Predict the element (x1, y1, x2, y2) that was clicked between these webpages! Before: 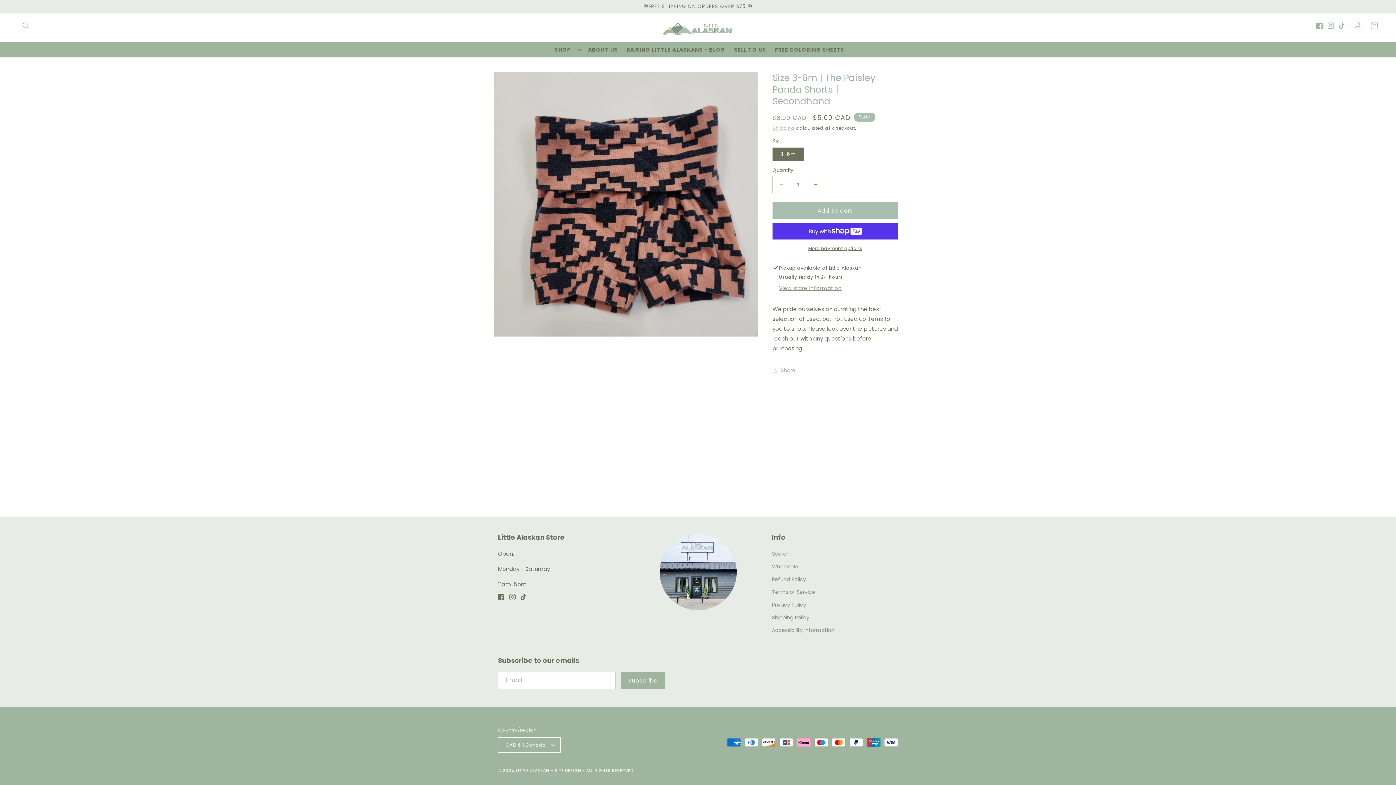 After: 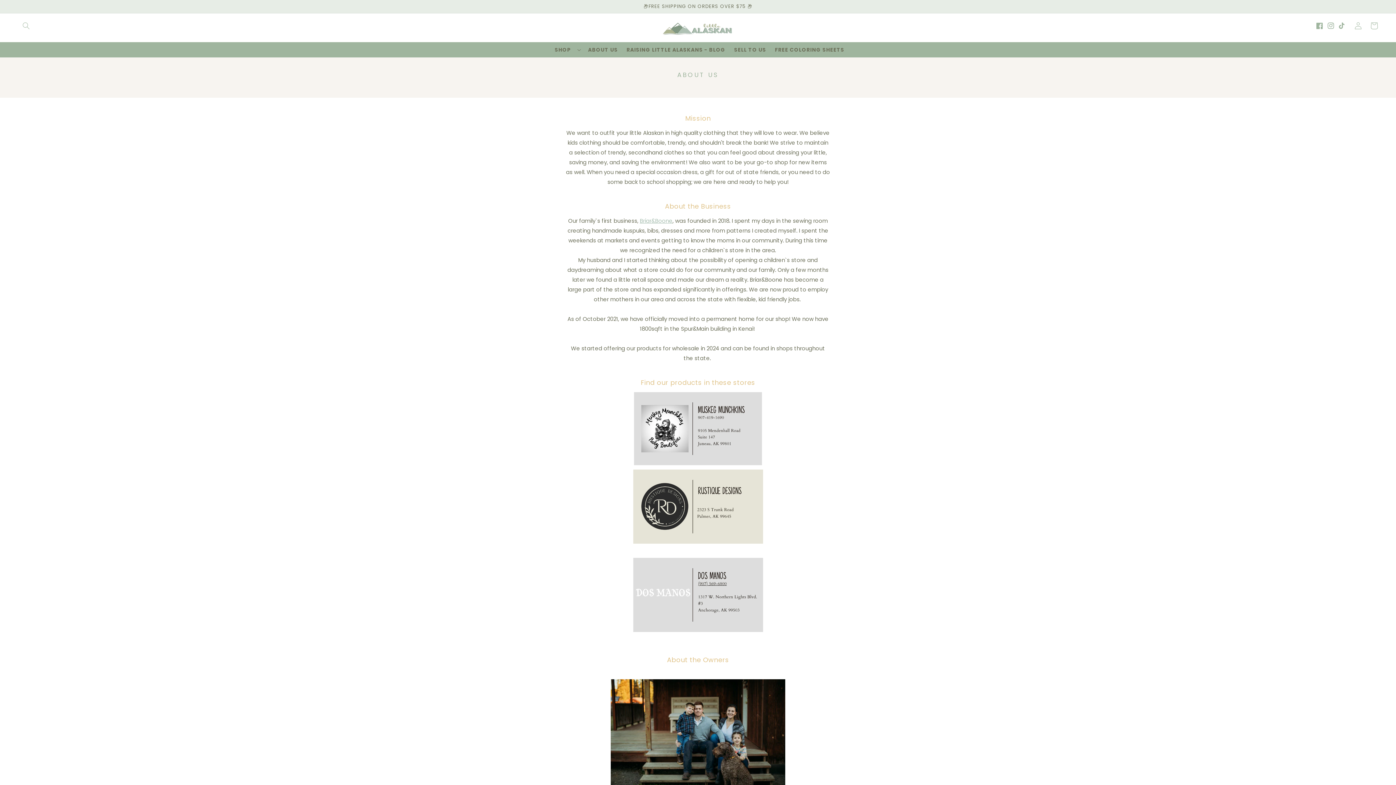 Action: label: ABOUT US bbox: (583, 42, 622, 57)